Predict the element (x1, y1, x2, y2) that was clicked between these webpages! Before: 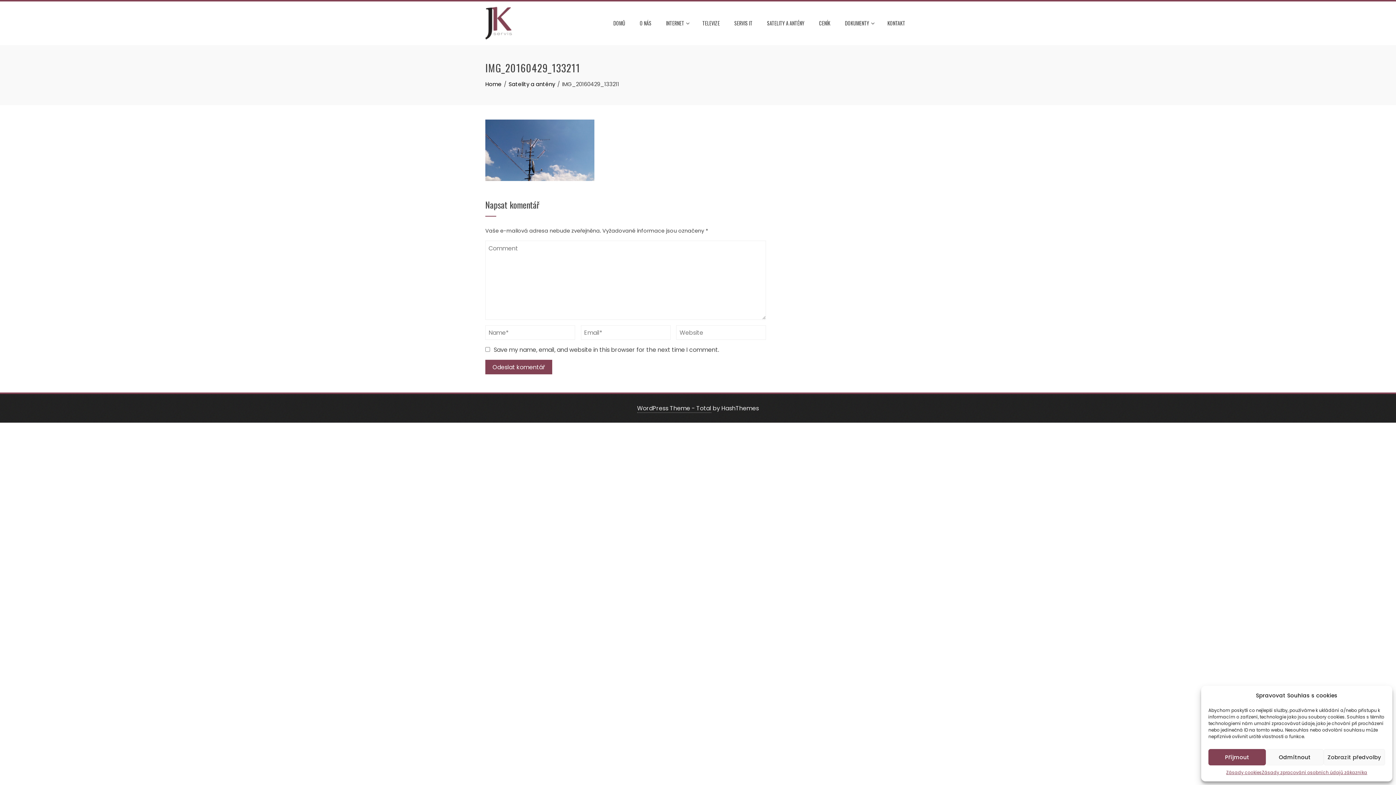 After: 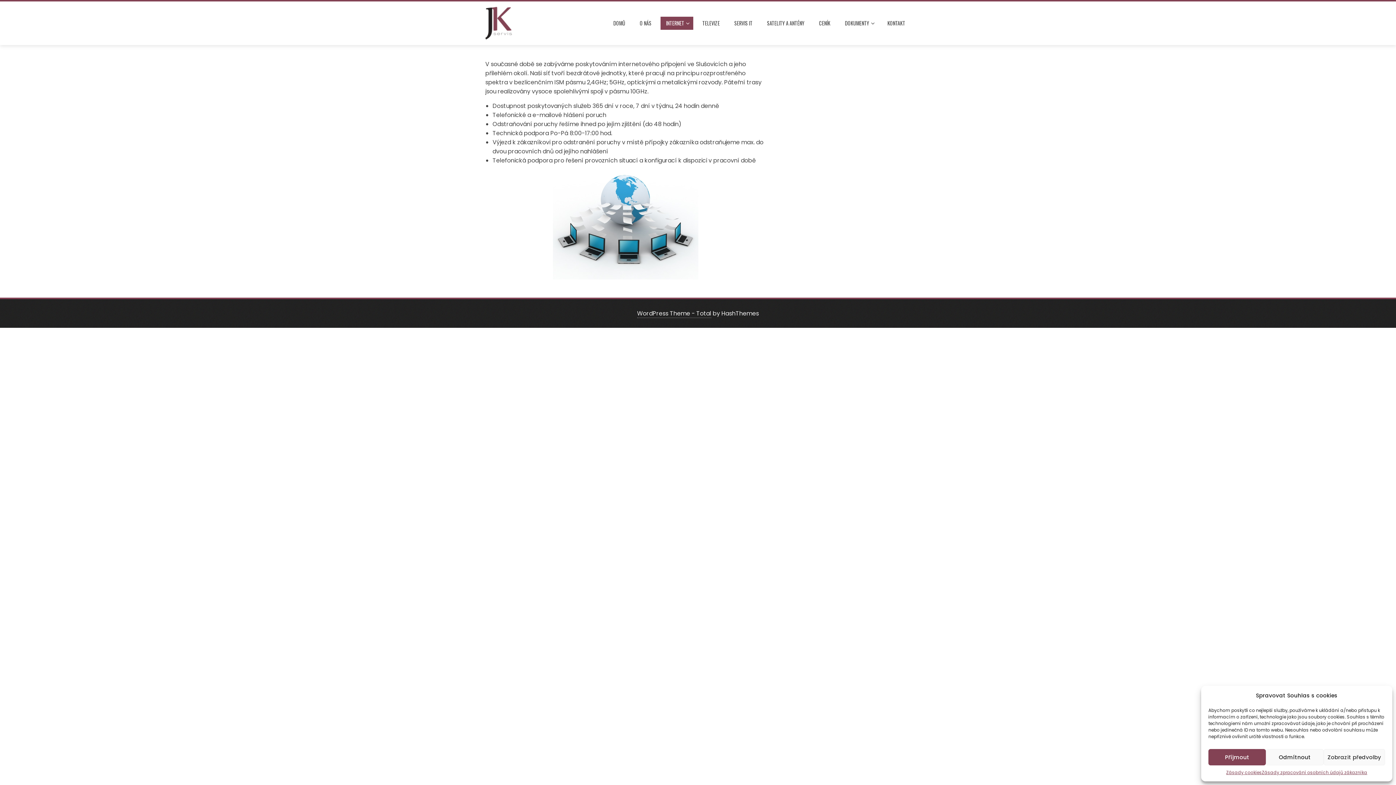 Action: label: INTERNET bbox: (660, 16, 693, 29)